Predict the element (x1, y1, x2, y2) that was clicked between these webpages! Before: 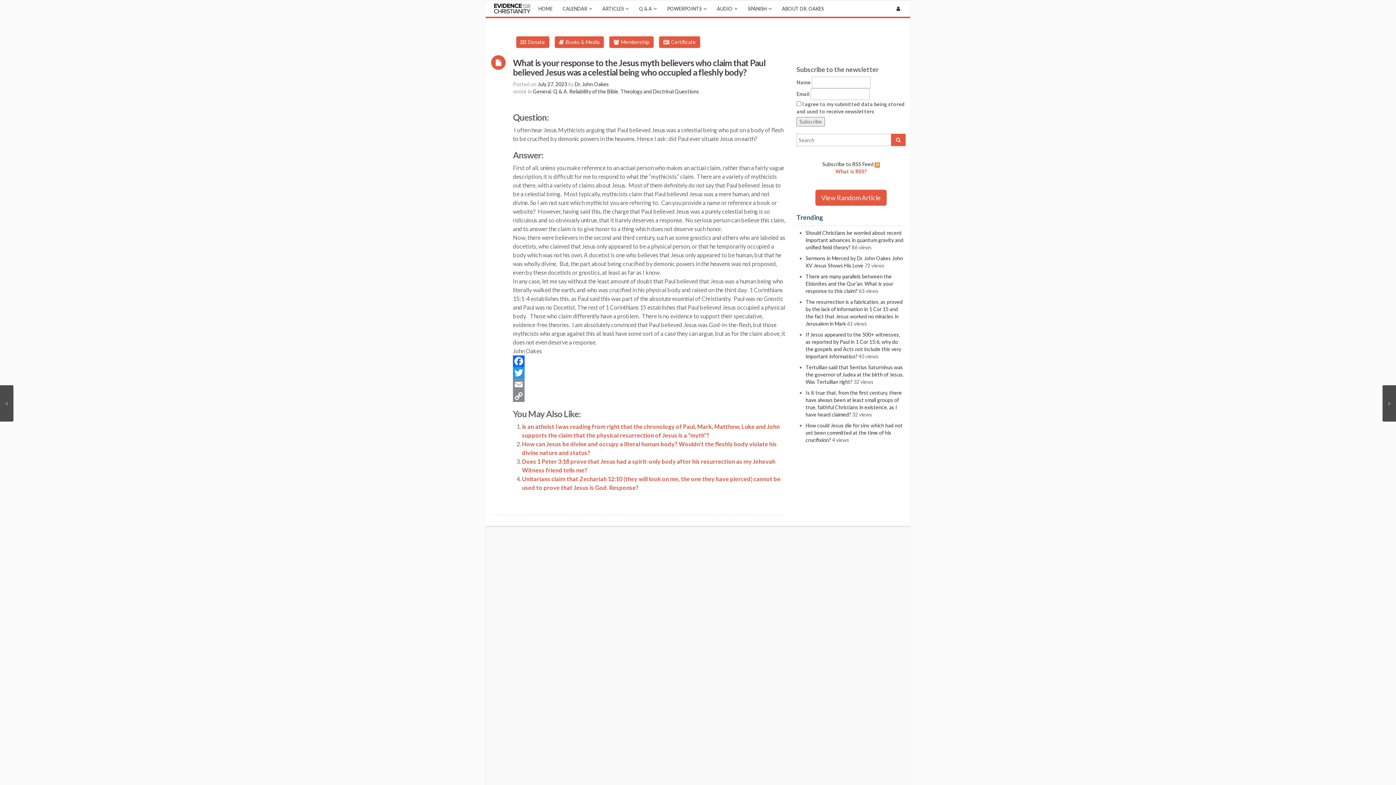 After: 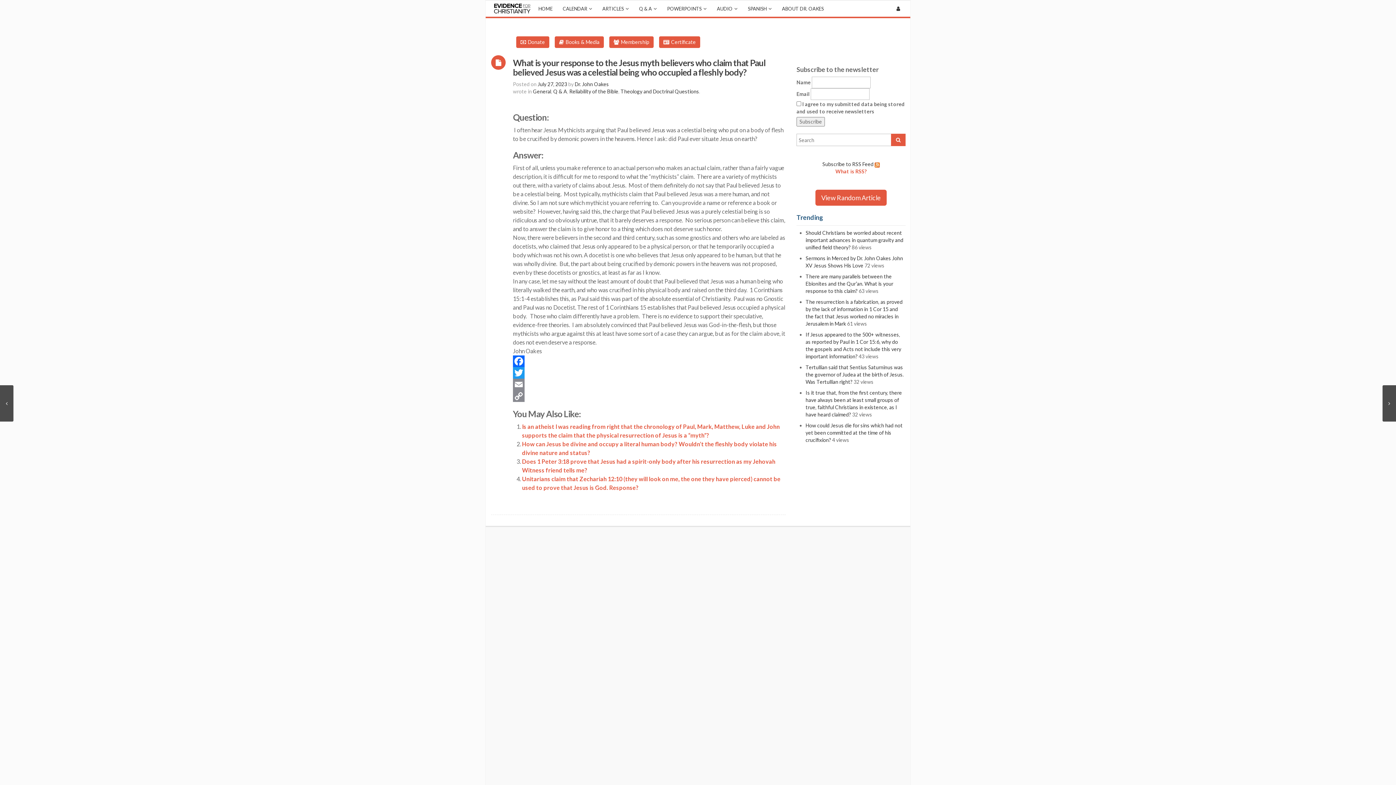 Action: label: Facebook bbox: (513, 355, 785, 367)